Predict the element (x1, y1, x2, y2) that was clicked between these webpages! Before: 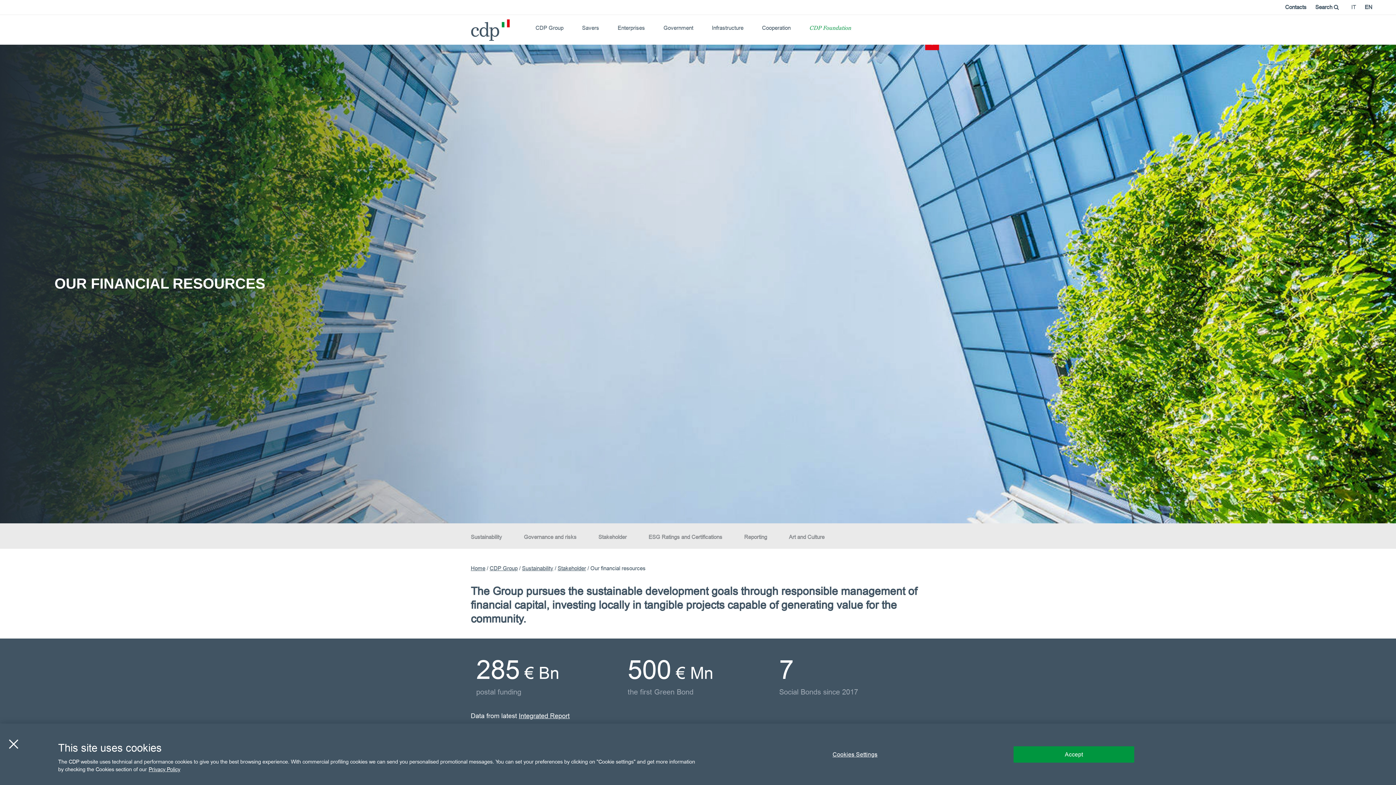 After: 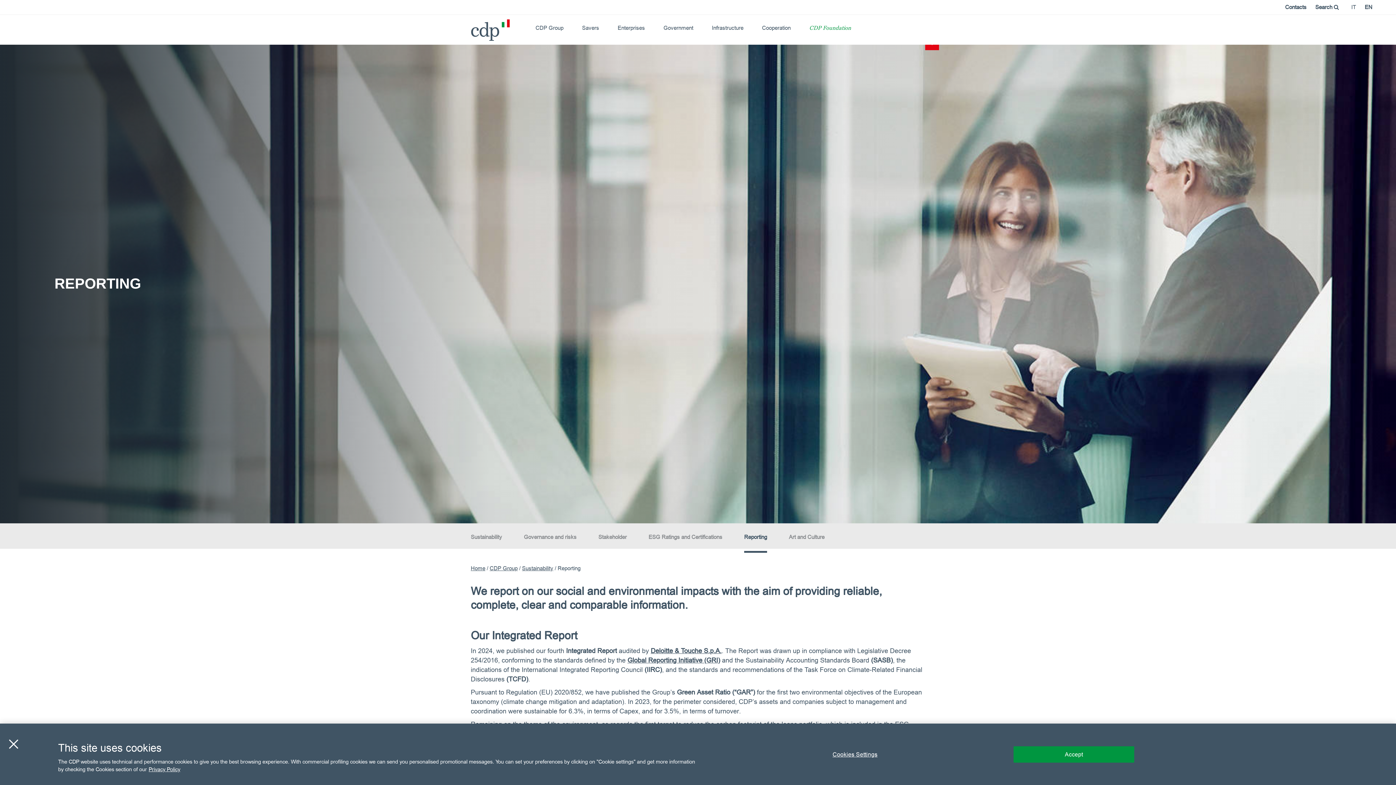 Action: bbox: (744, 533, 767, 540) label: Reporting